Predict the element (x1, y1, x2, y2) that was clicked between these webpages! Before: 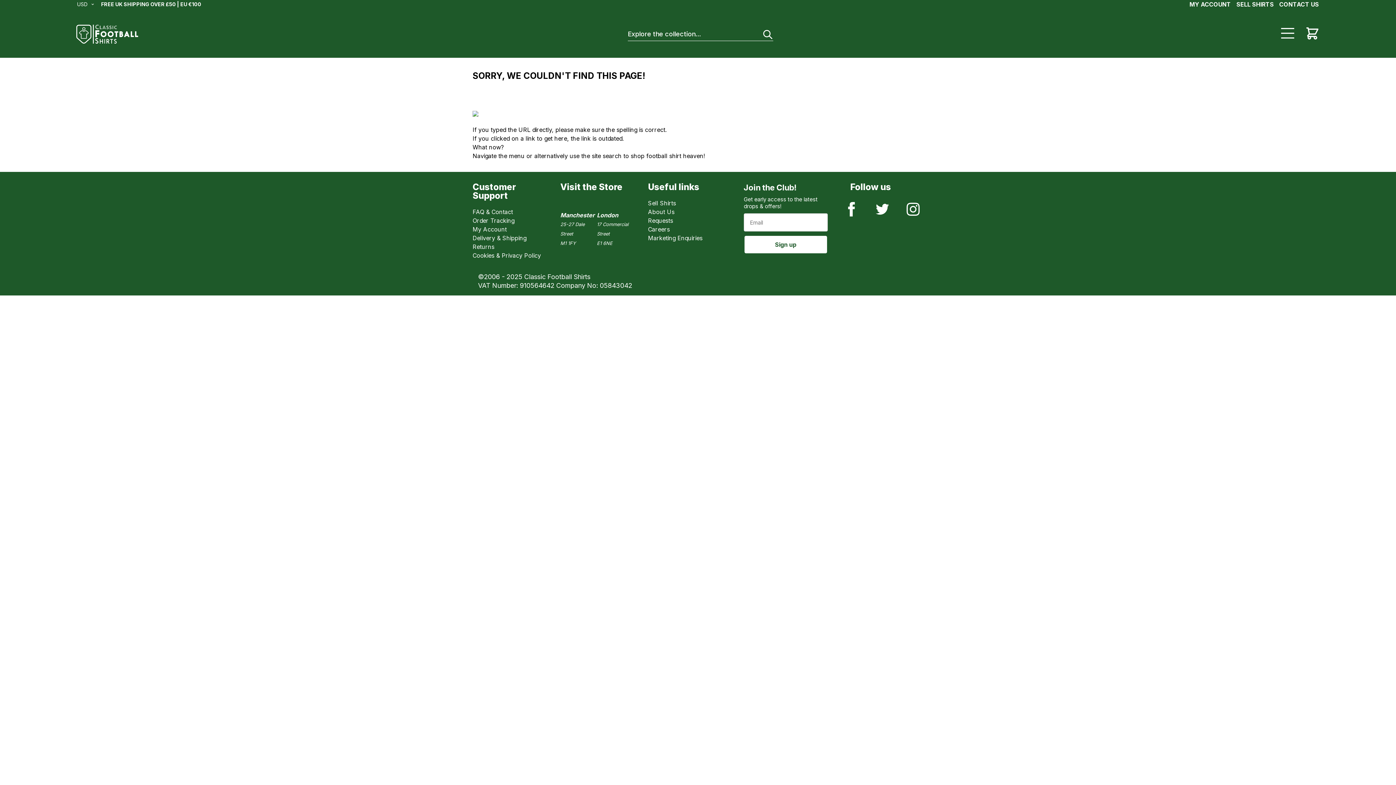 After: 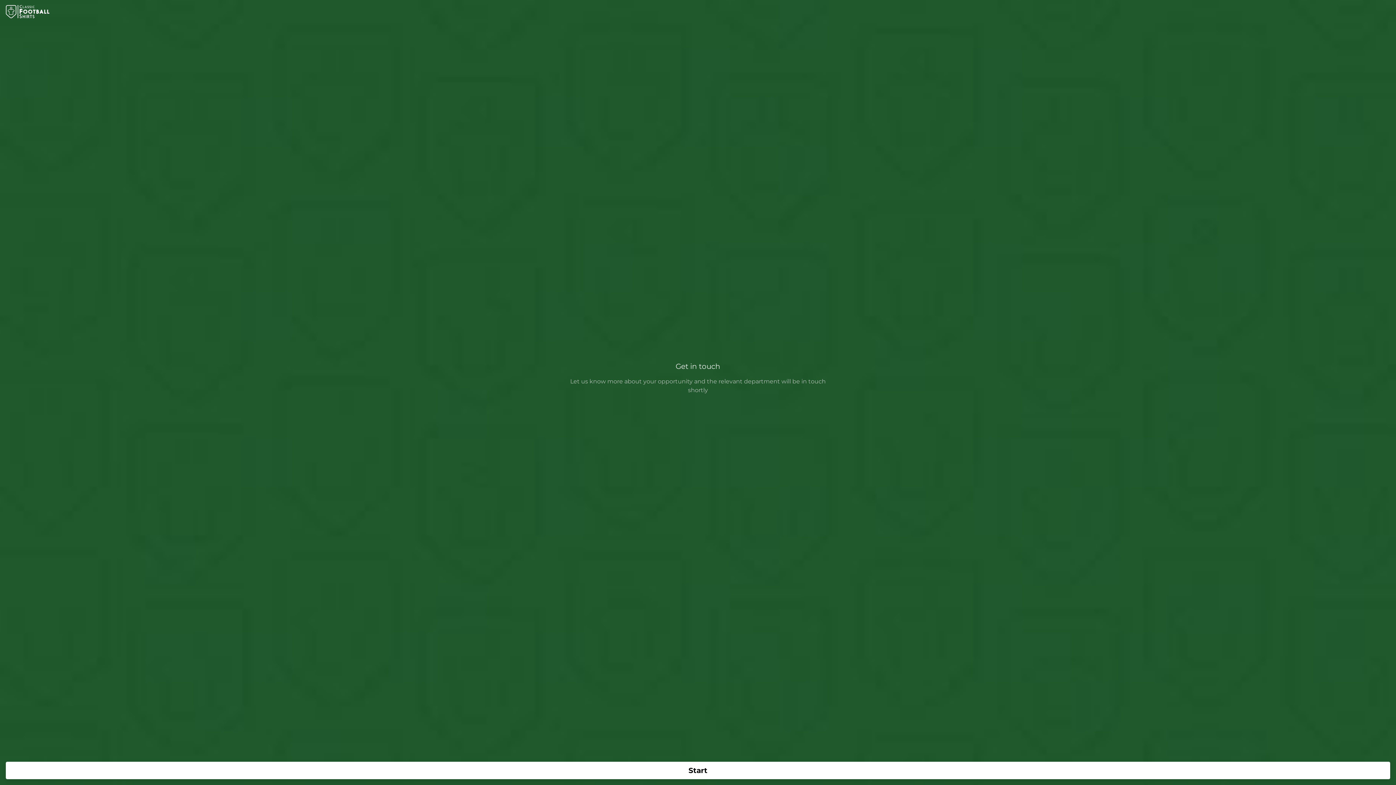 Action: label: Marketing Enquiries bbox: (648, 234, 702, 241)